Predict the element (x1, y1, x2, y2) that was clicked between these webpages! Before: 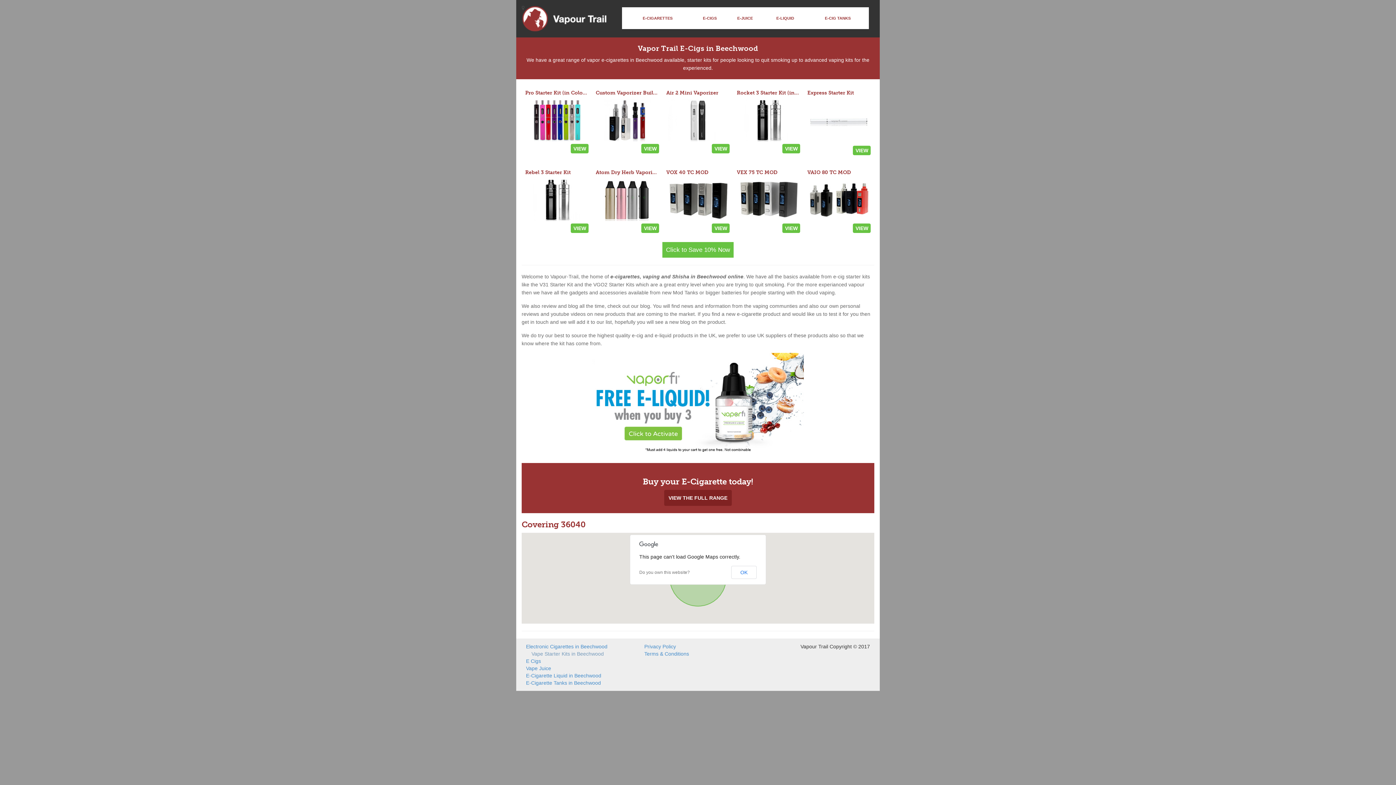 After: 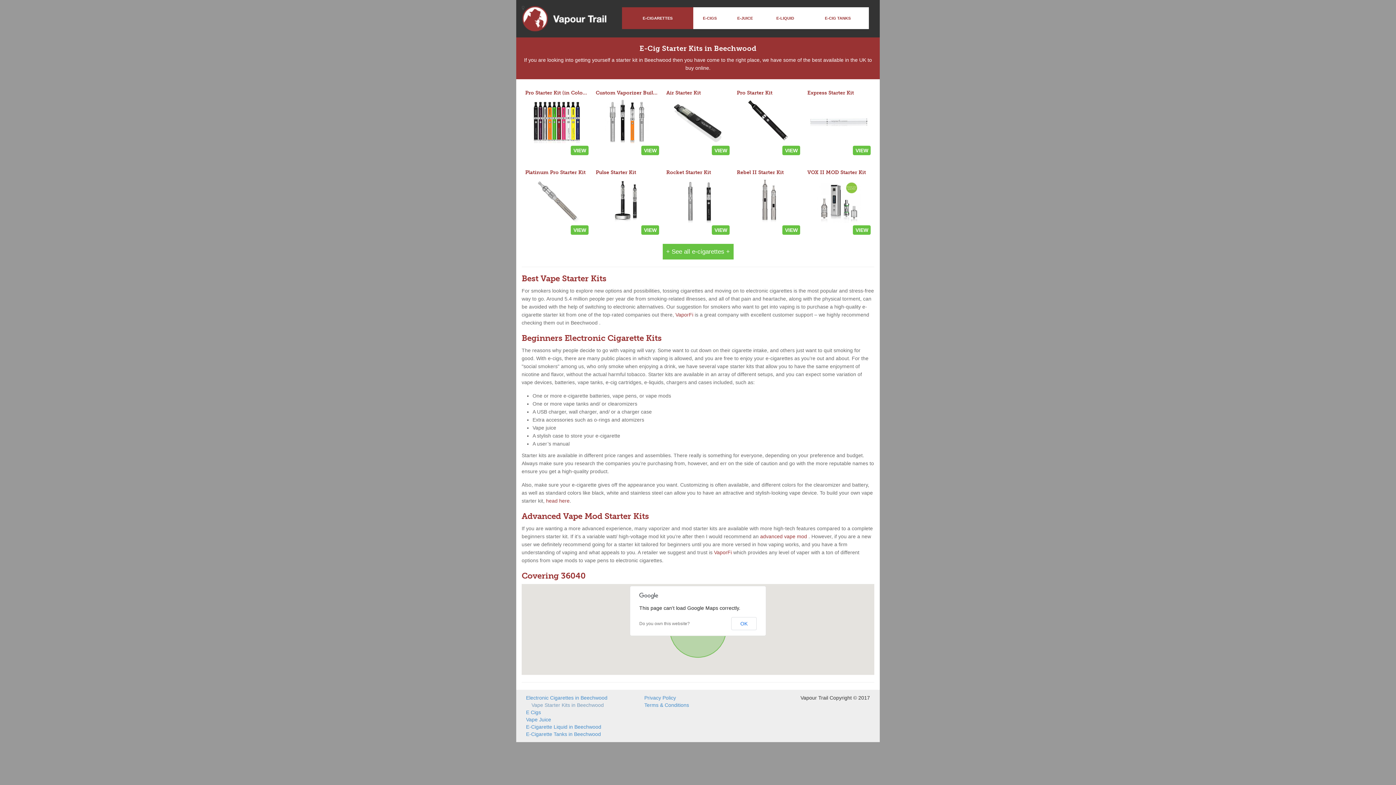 Action: label: Vape Starter Kits in Beechwood bbox: (526, 650, 633, 657)